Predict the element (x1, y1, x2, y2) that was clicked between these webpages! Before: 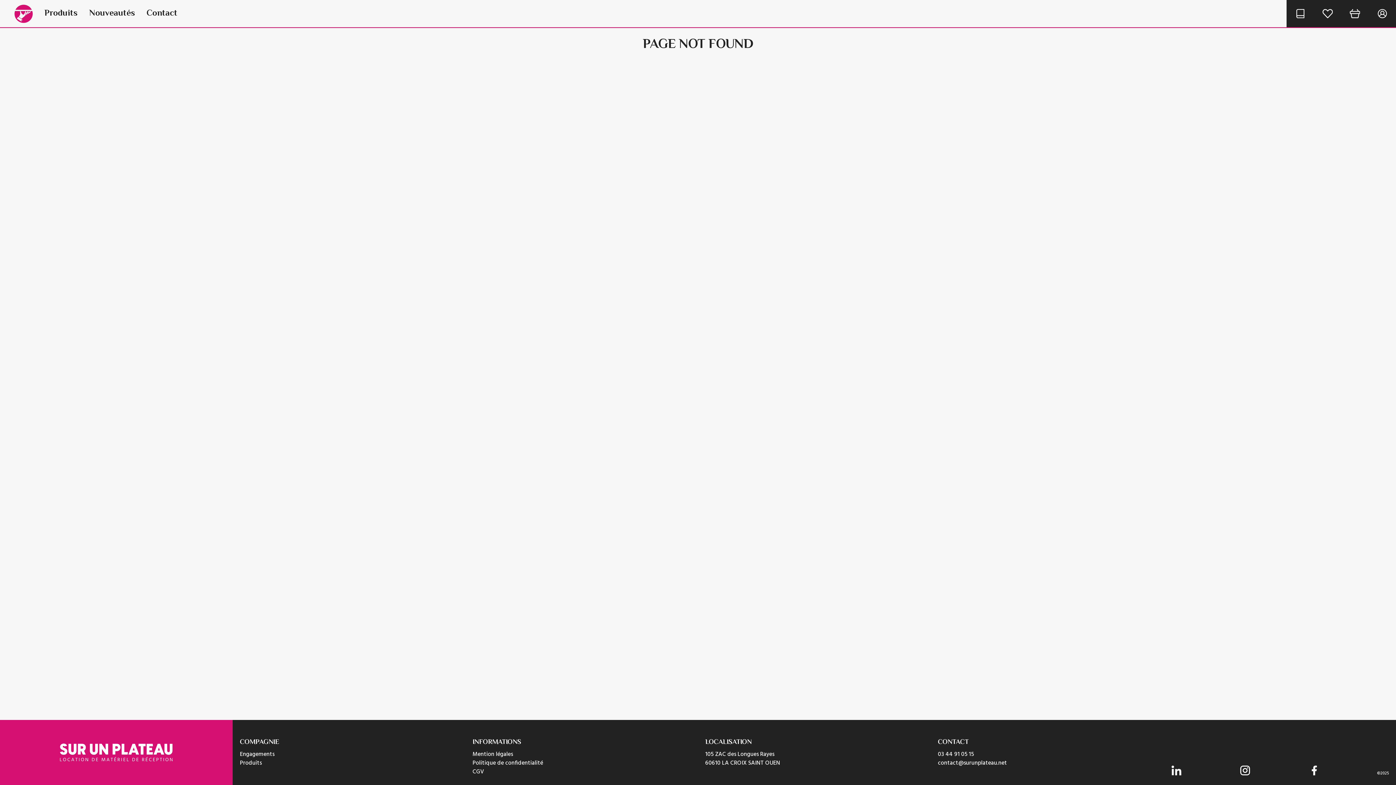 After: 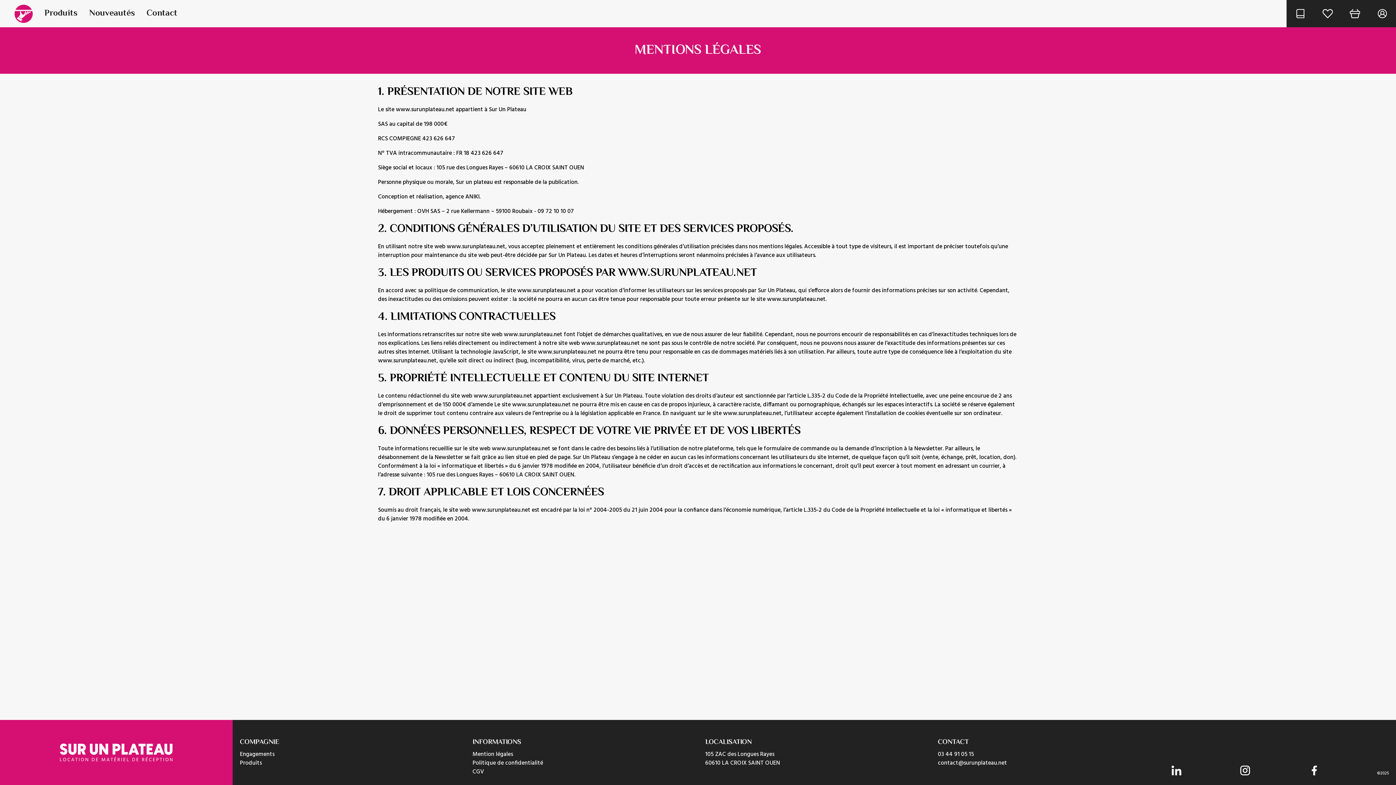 Action: bbox: (472, 750, 513, 759) label: Mention légales